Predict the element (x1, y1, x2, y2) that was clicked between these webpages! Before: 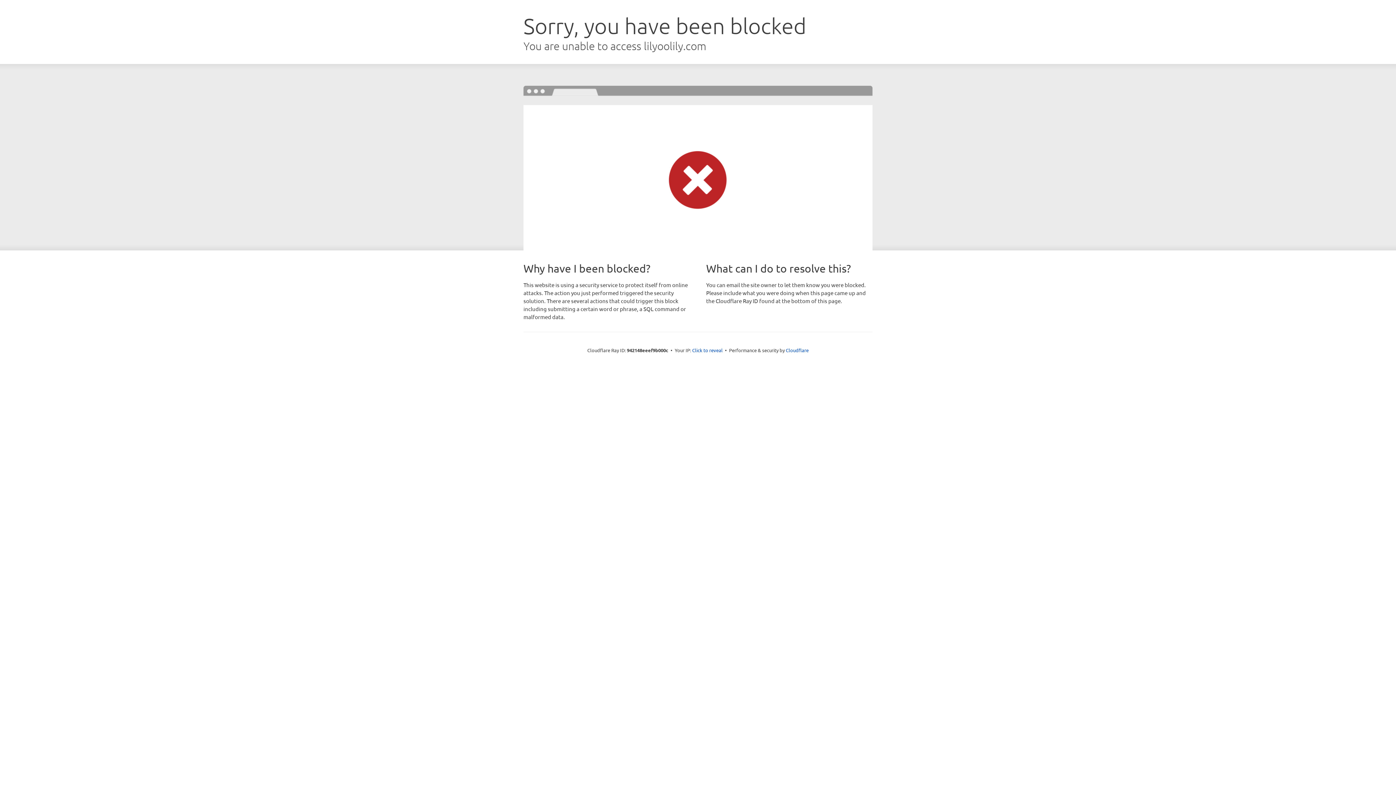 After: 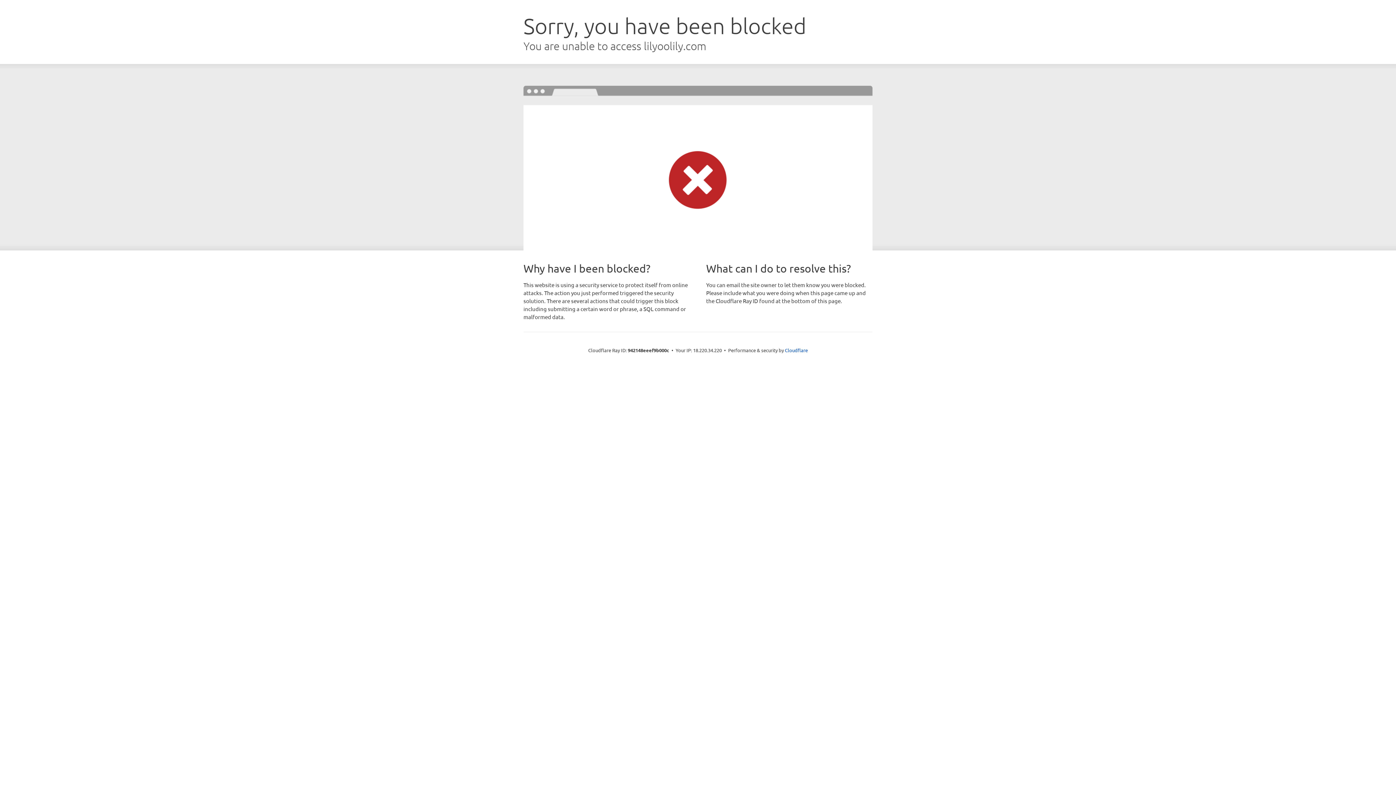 Action: bbox: (692, 346, 722, 353) label: Click to reveal